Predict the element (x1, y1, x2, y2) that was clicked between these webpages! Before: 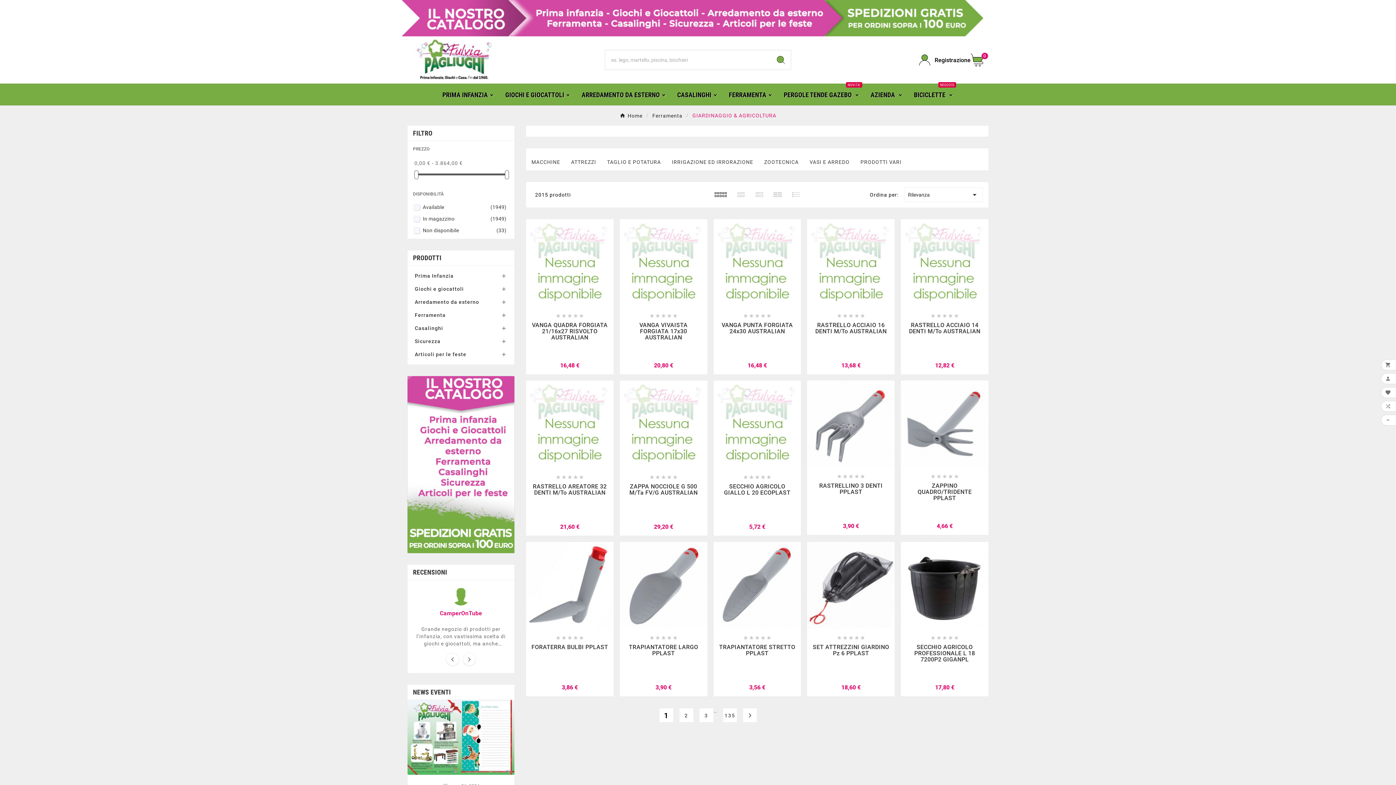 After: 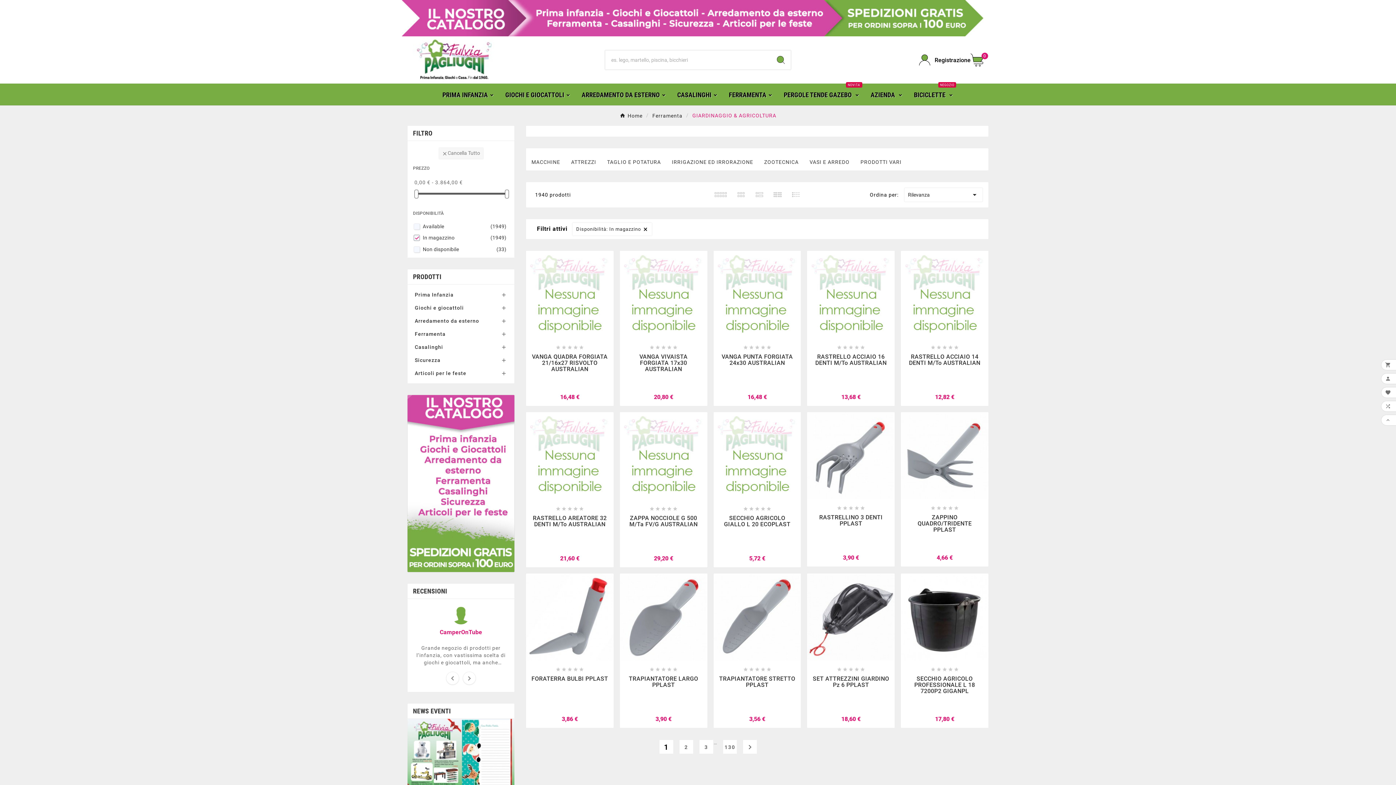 Action: label: In magazzino
(1949) bbox: (422, 216, 506, 221)